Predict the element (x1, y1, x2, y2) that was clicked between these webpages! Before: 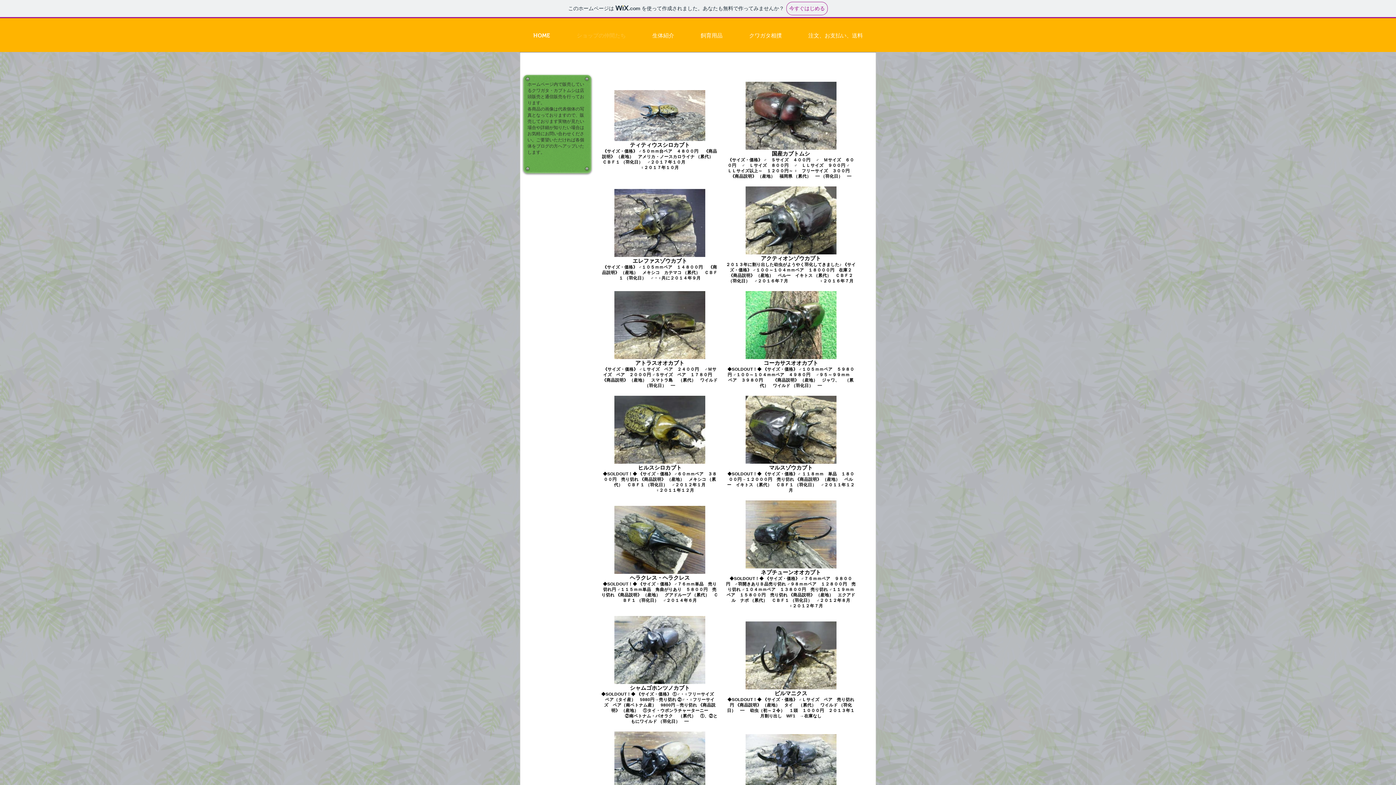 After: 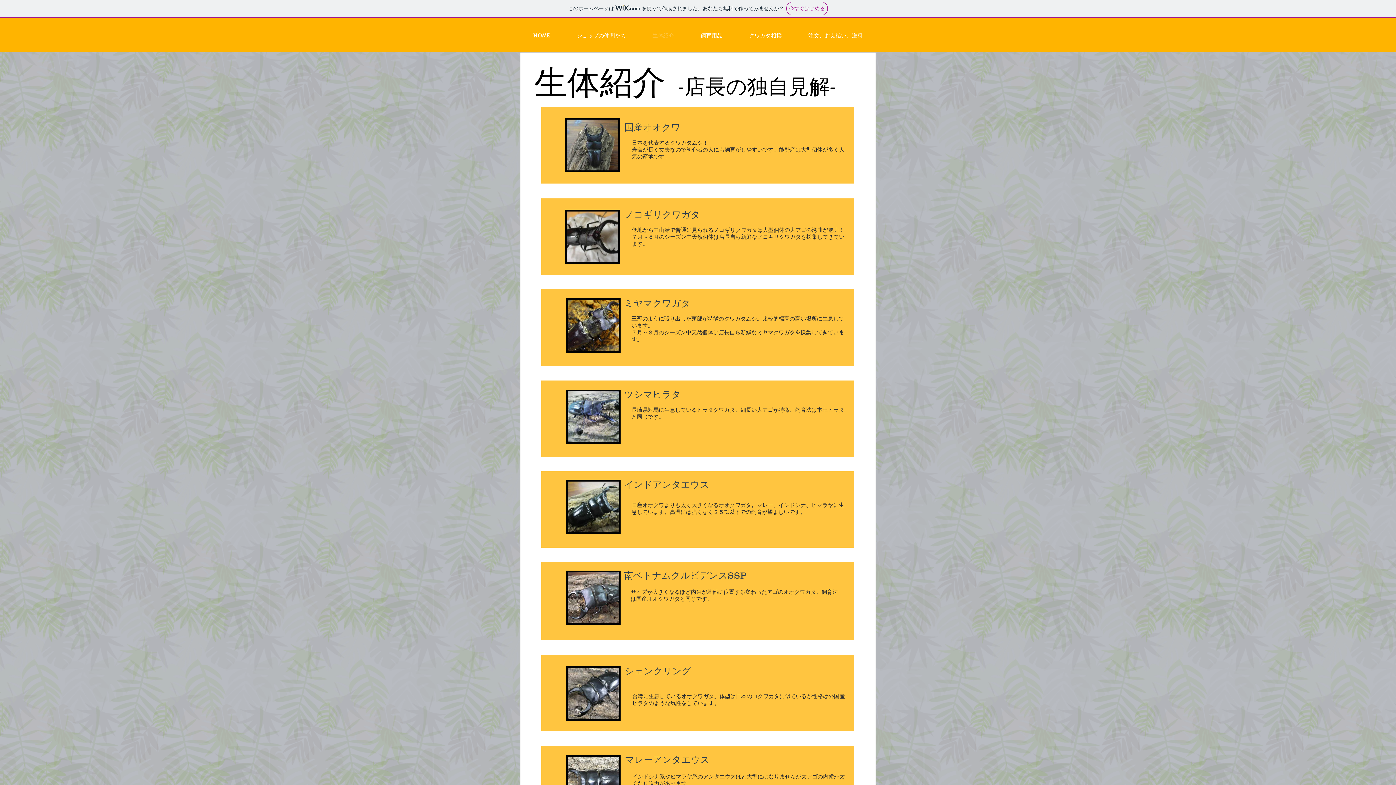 Action: bbox: (745, 146, 836, 150)